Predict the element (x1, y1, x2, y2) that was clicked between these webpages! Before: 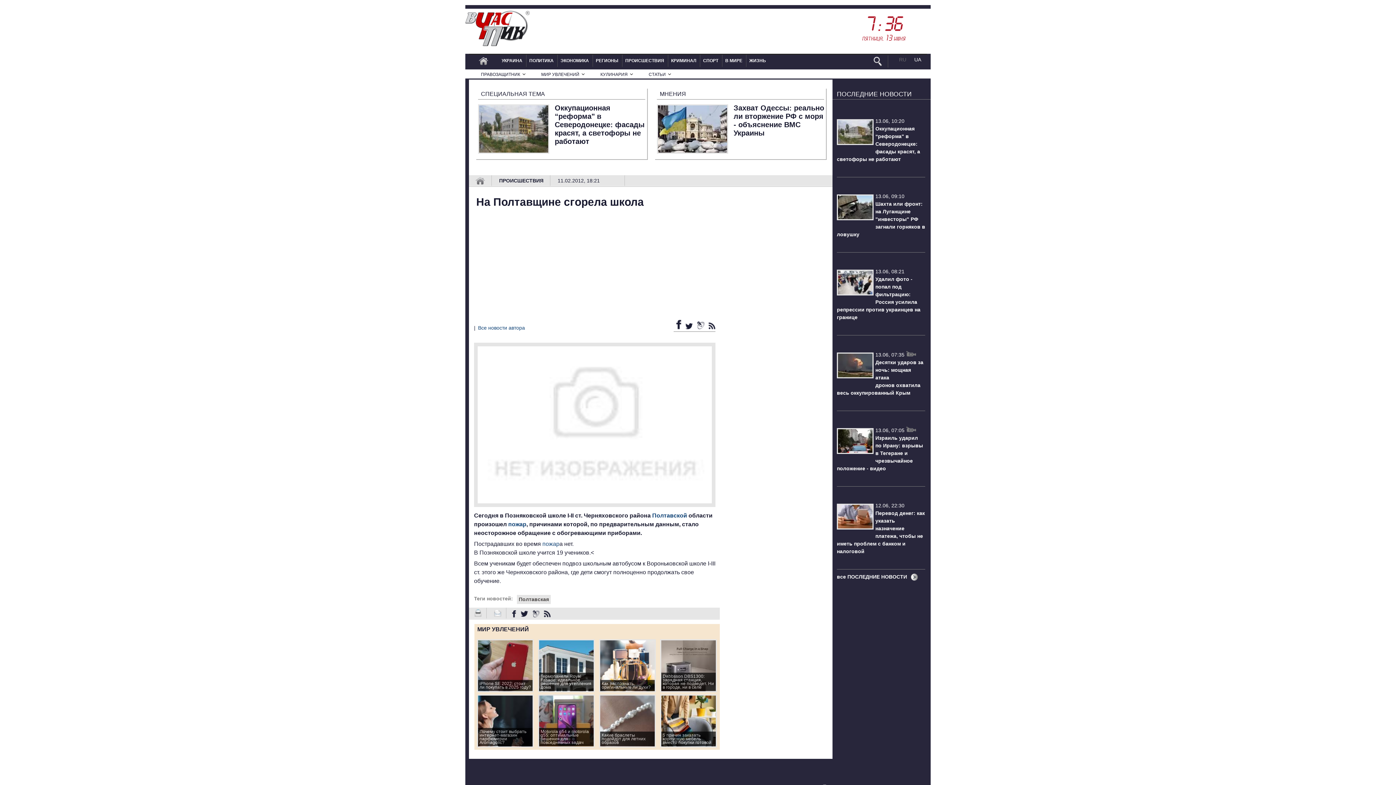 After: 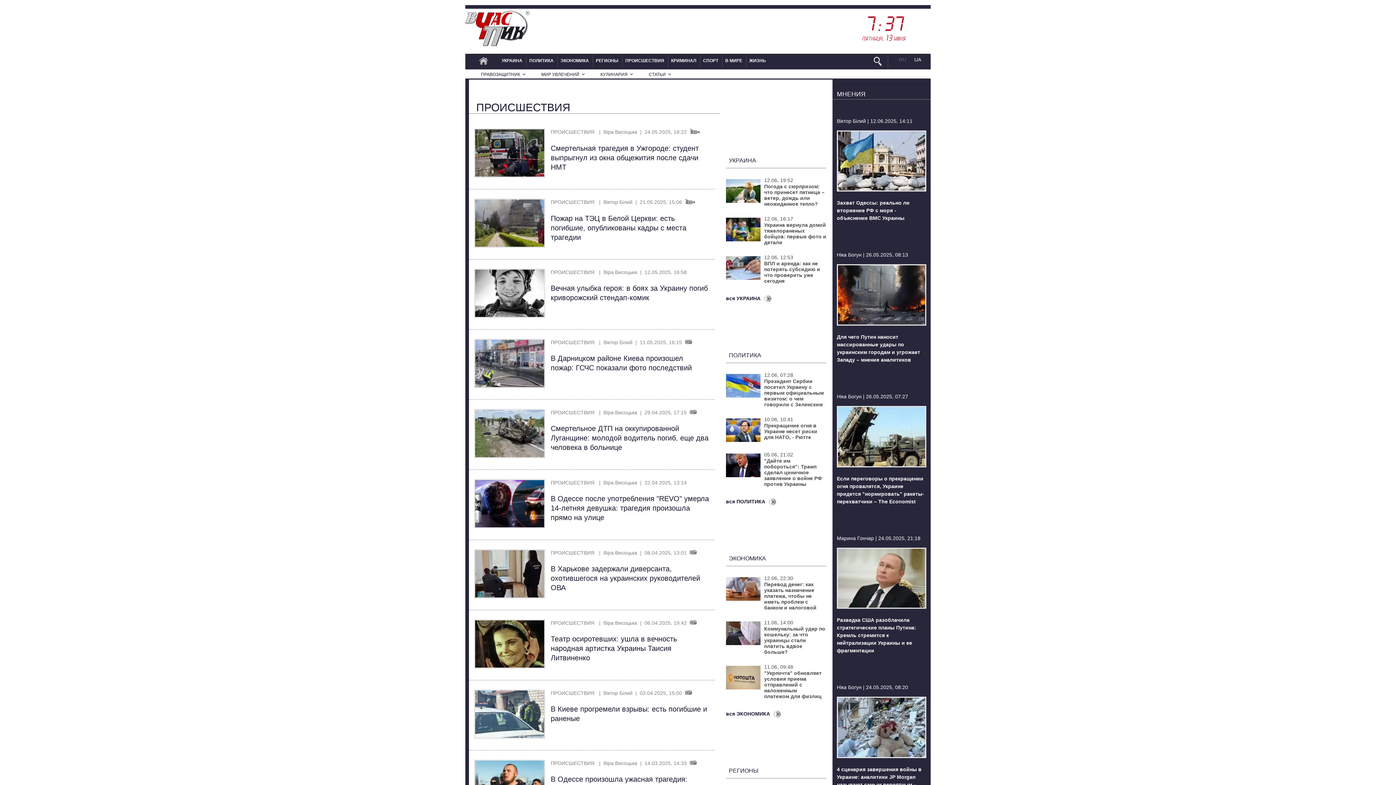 Action: bbox: (499, 177, 543, 183) label: ПРОИСШЕСТВИЯ